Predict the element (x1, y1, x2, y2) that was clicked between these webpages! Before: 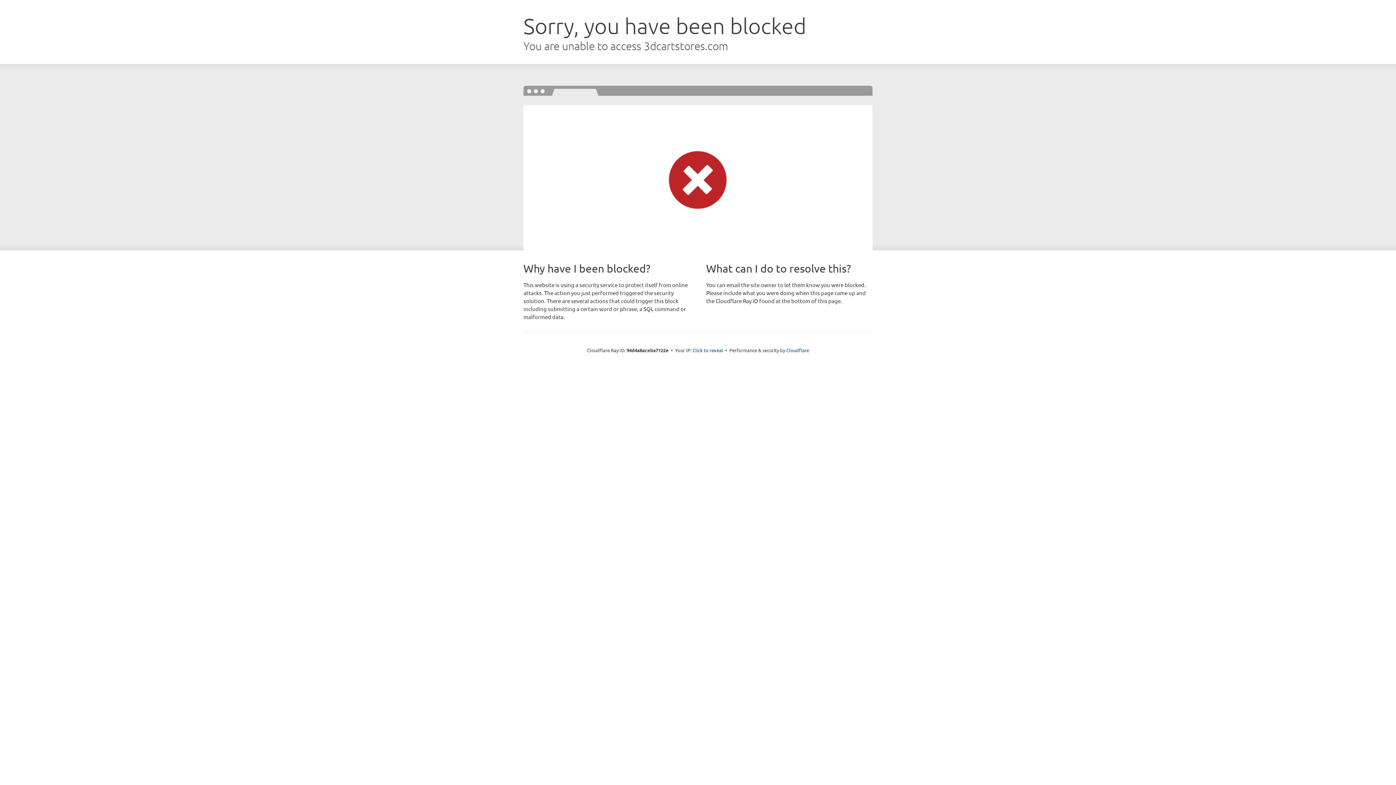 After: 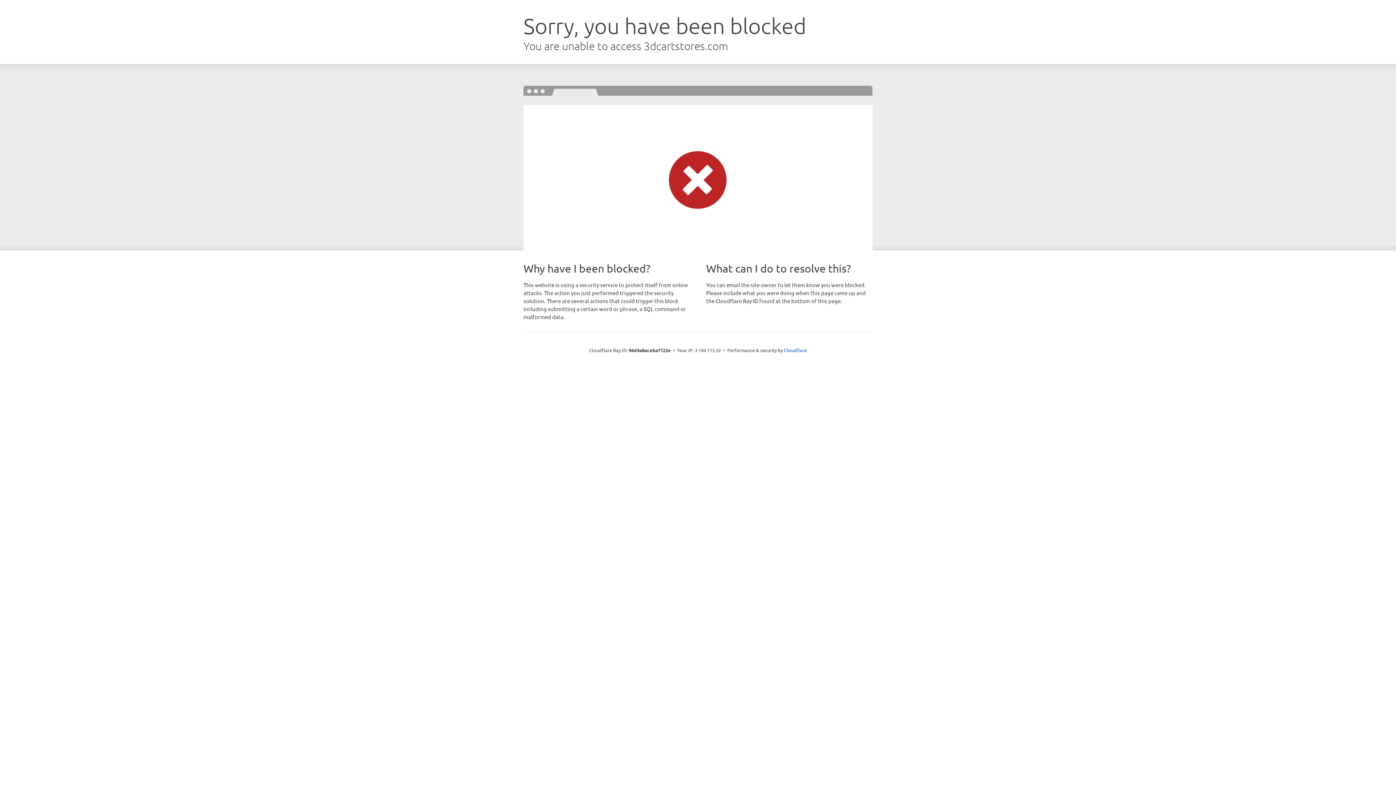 Action: label: Click to reveal bbox: (692, 346, 723, 353)